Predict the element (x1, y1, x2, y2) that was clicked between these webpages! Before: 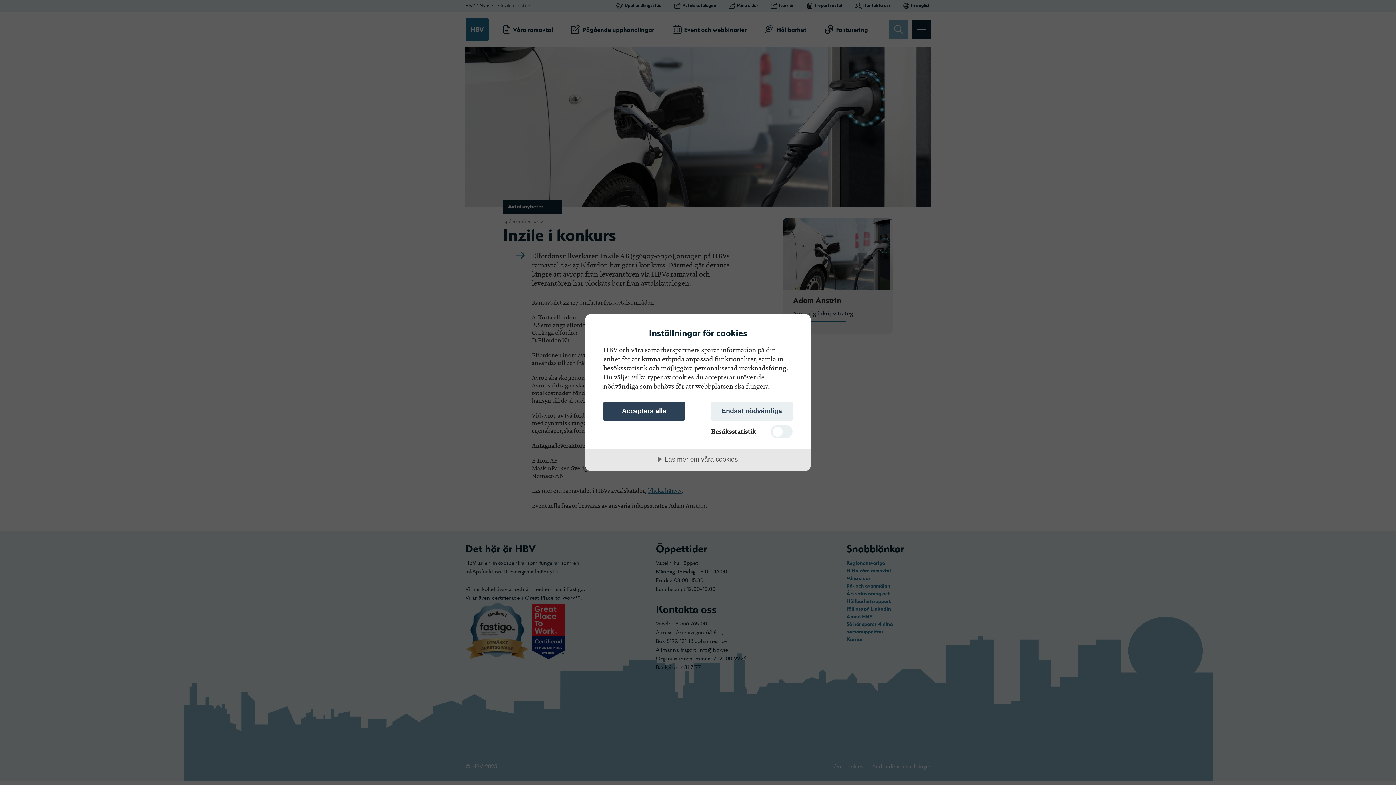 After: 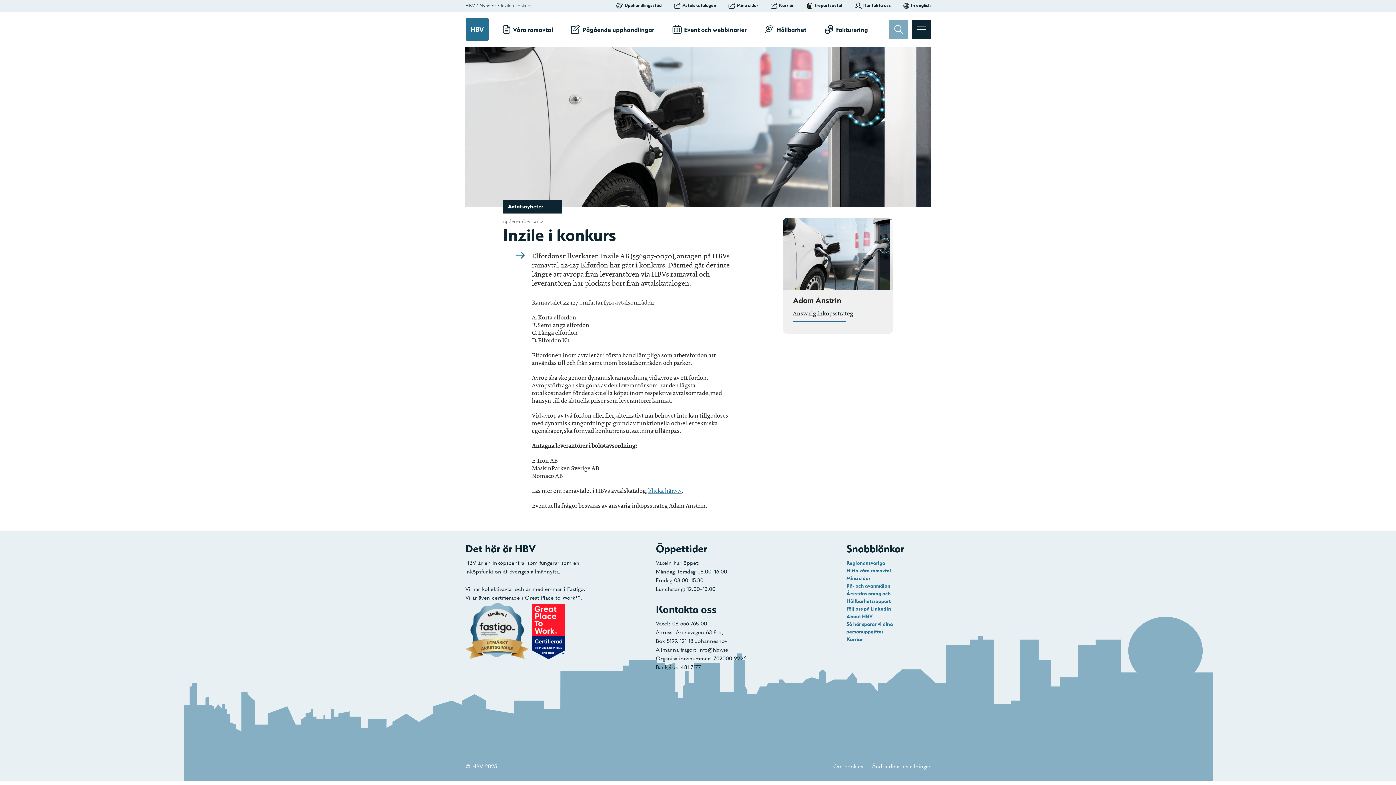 Action: bbox: (603, 401, 685, 421) label: Acceptera alla